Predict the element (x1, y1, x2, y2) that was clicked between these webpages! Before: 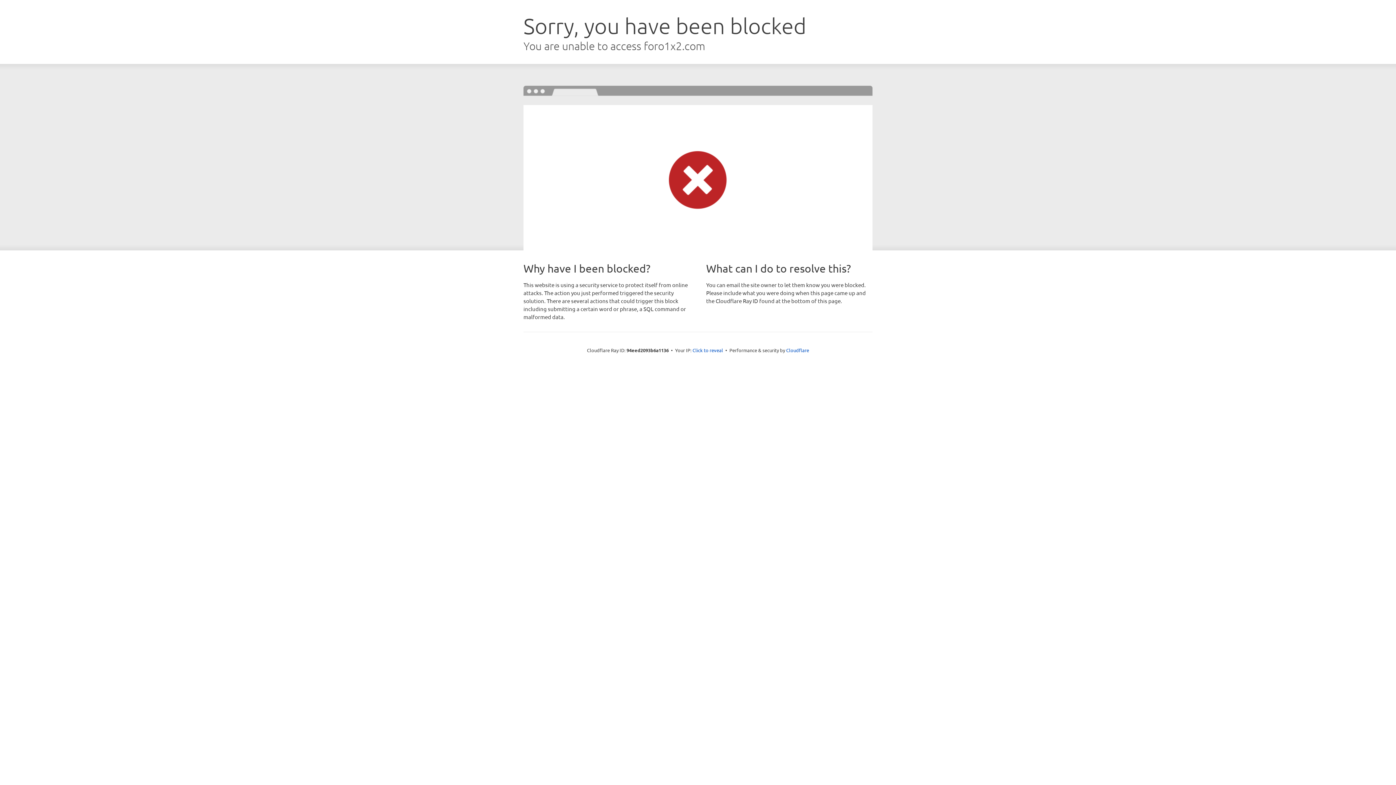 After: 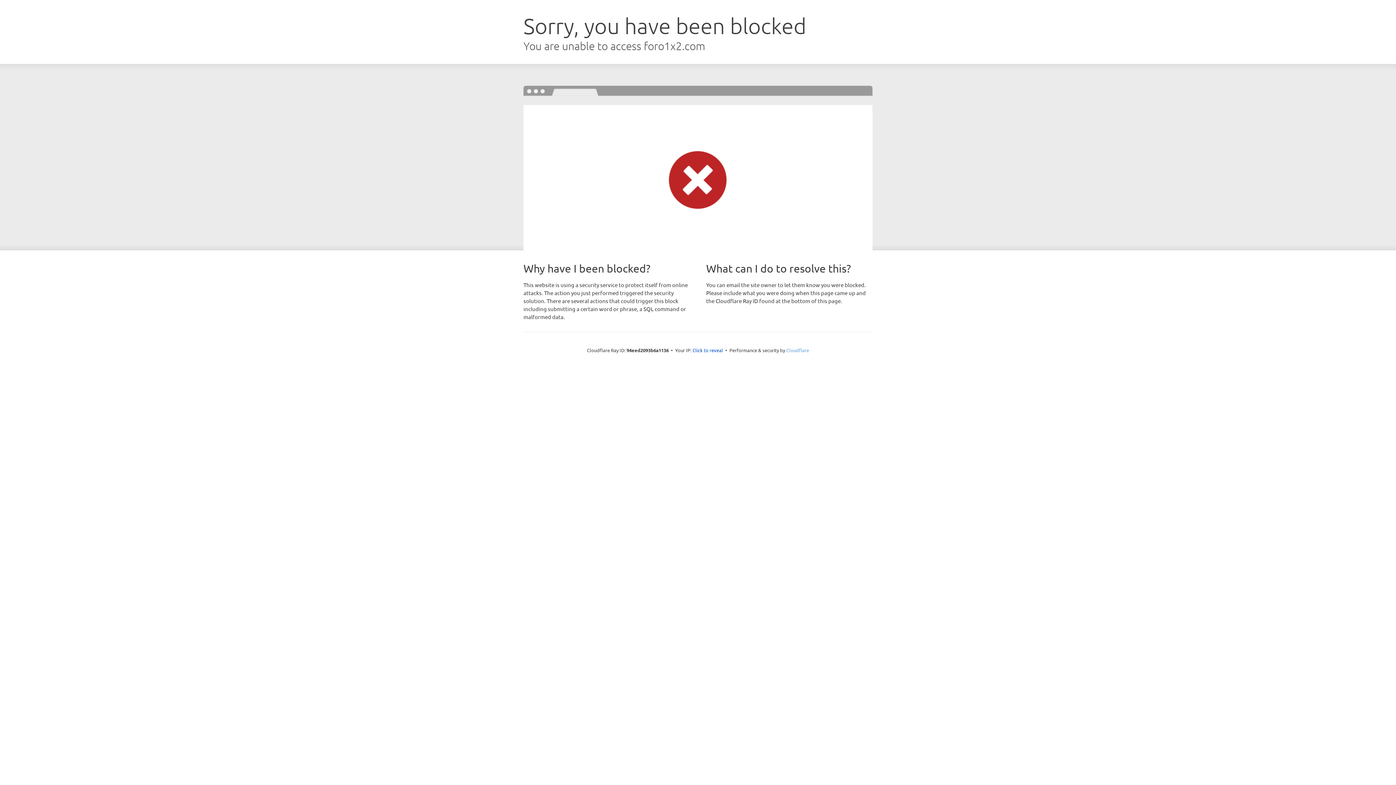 Action: bbox: (786, 347, 809, 353) label: Cloudflare